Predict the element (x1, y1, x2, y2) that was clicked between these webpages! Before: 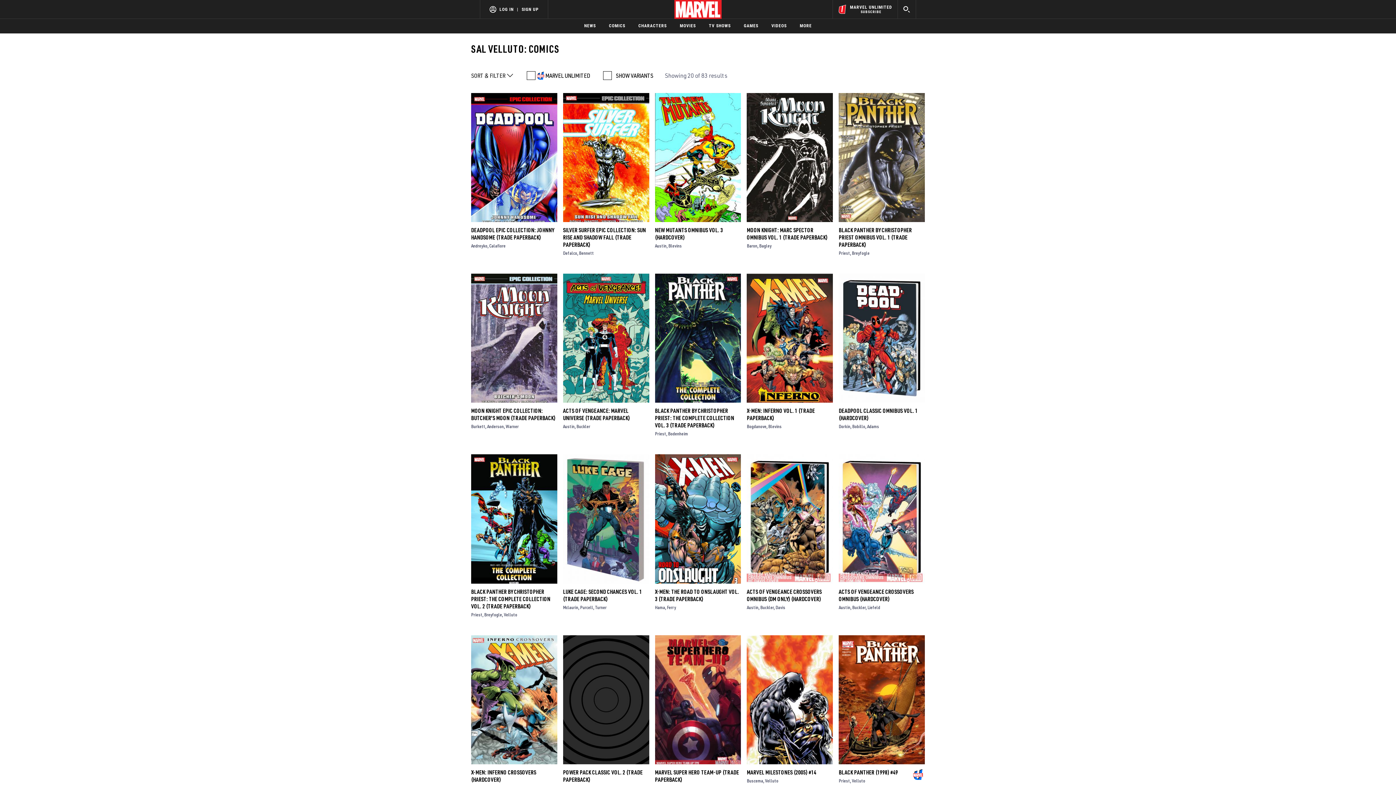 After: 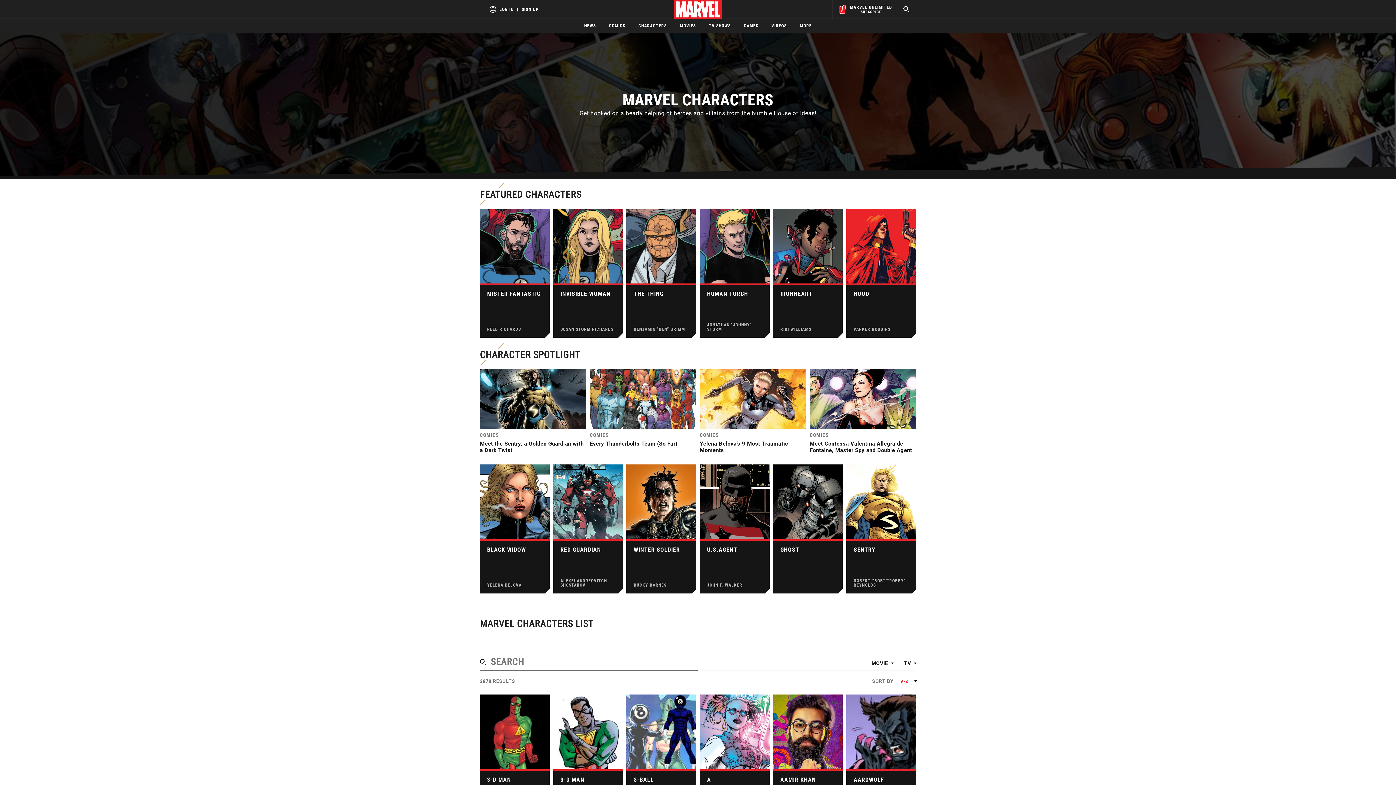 Action: bbox: (638, 18, 666, 33) label: CHARACTERS